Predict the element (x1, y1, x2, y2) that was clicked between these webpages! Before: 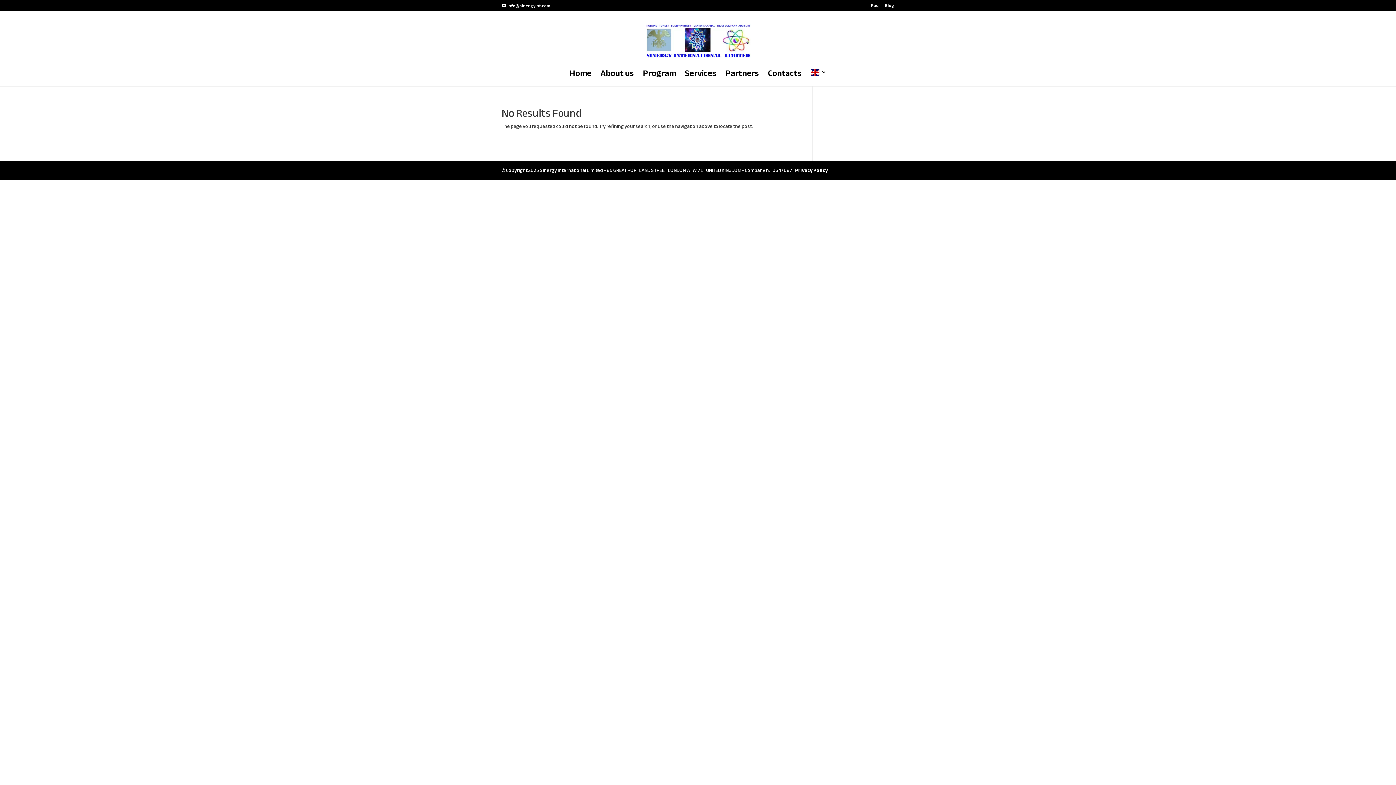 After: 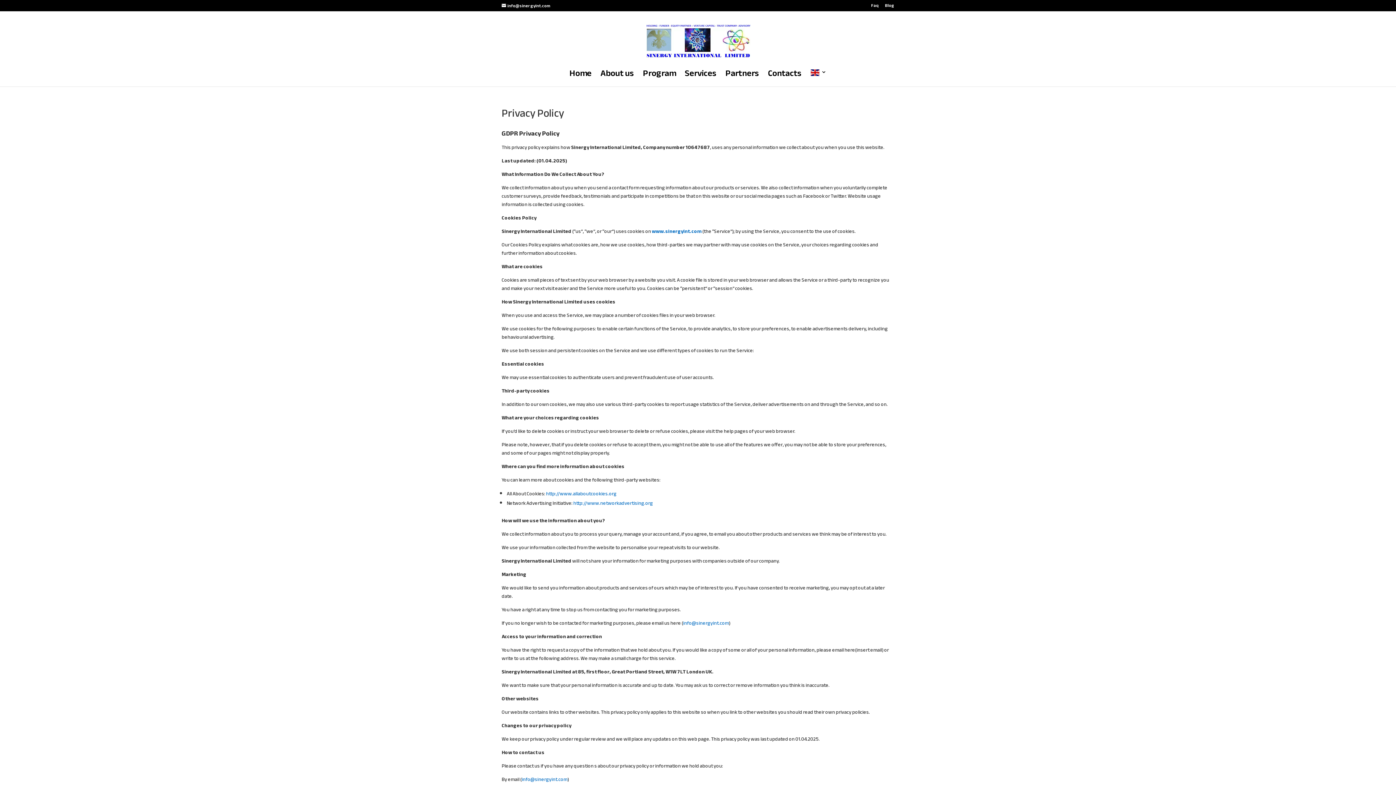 Action: bbox: (795, 165, 828, 175) label: Privacy Policy